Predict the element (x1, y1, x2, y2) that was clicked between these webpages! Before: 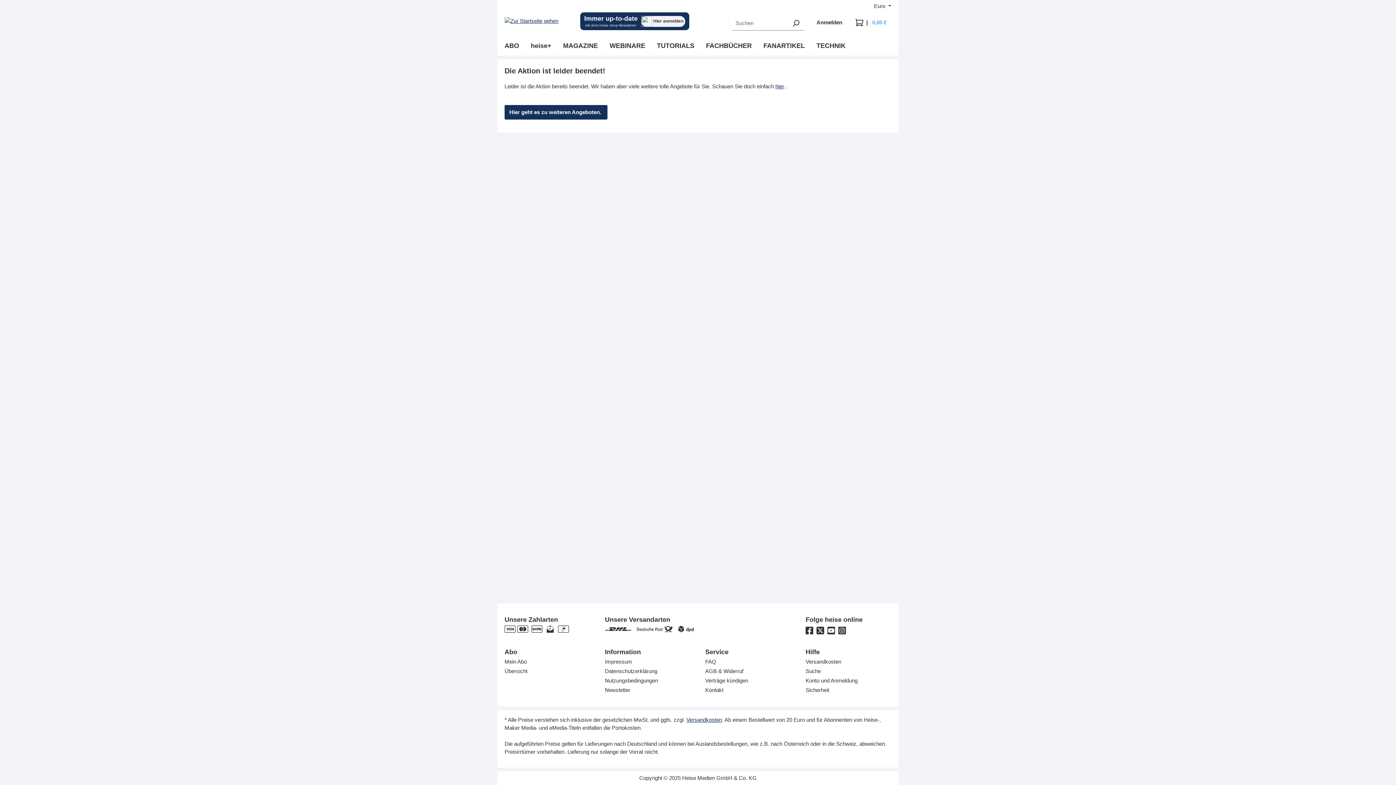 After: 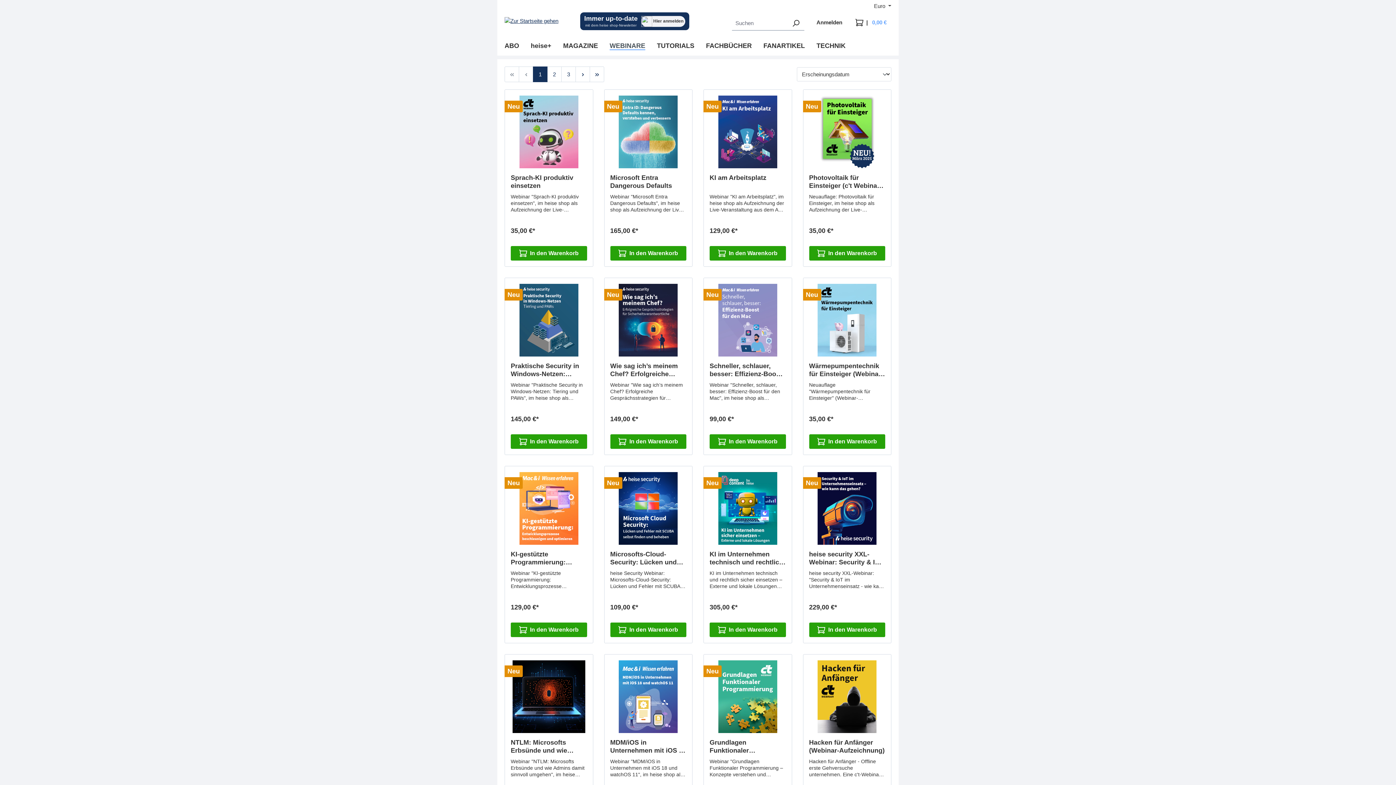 Action: bbox: (609, 38, 657, 55) label: WEBINARE